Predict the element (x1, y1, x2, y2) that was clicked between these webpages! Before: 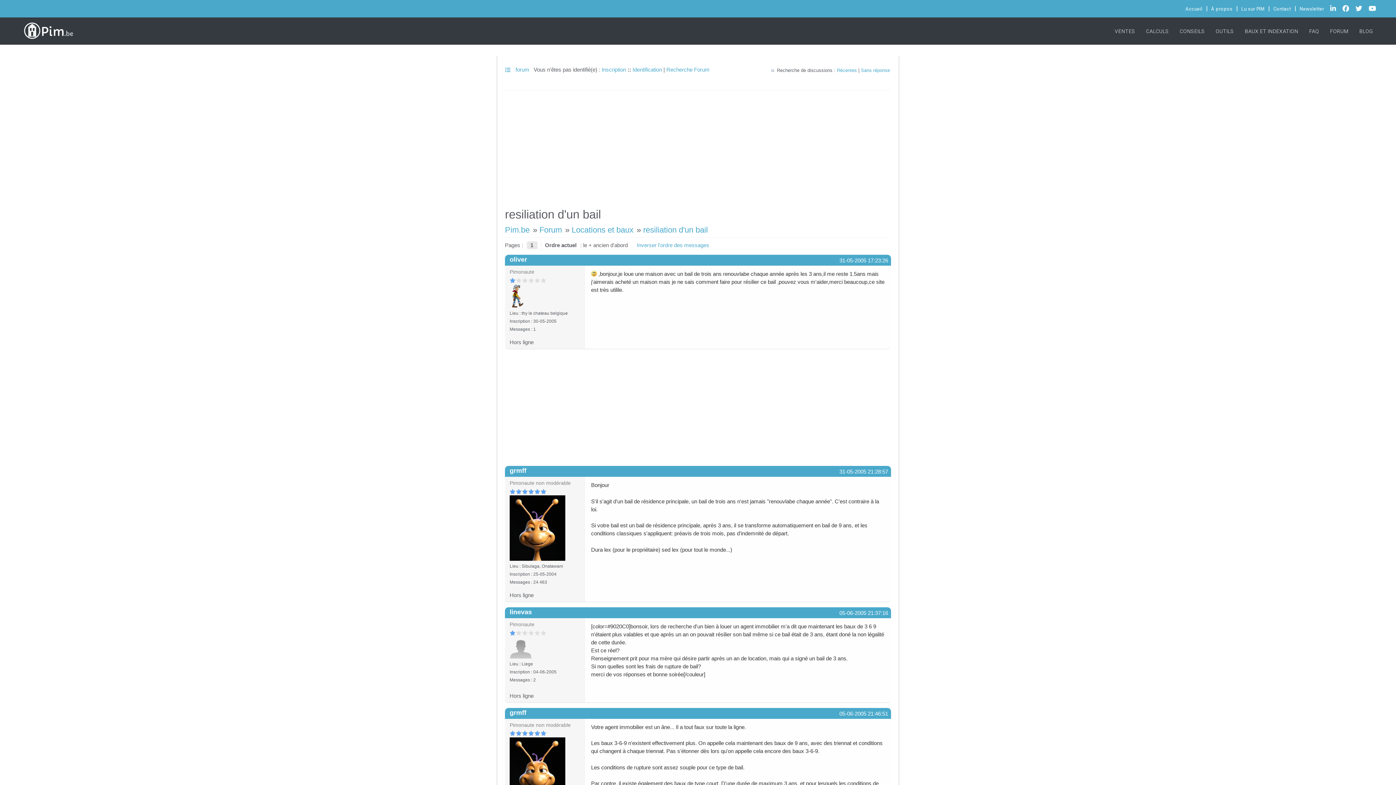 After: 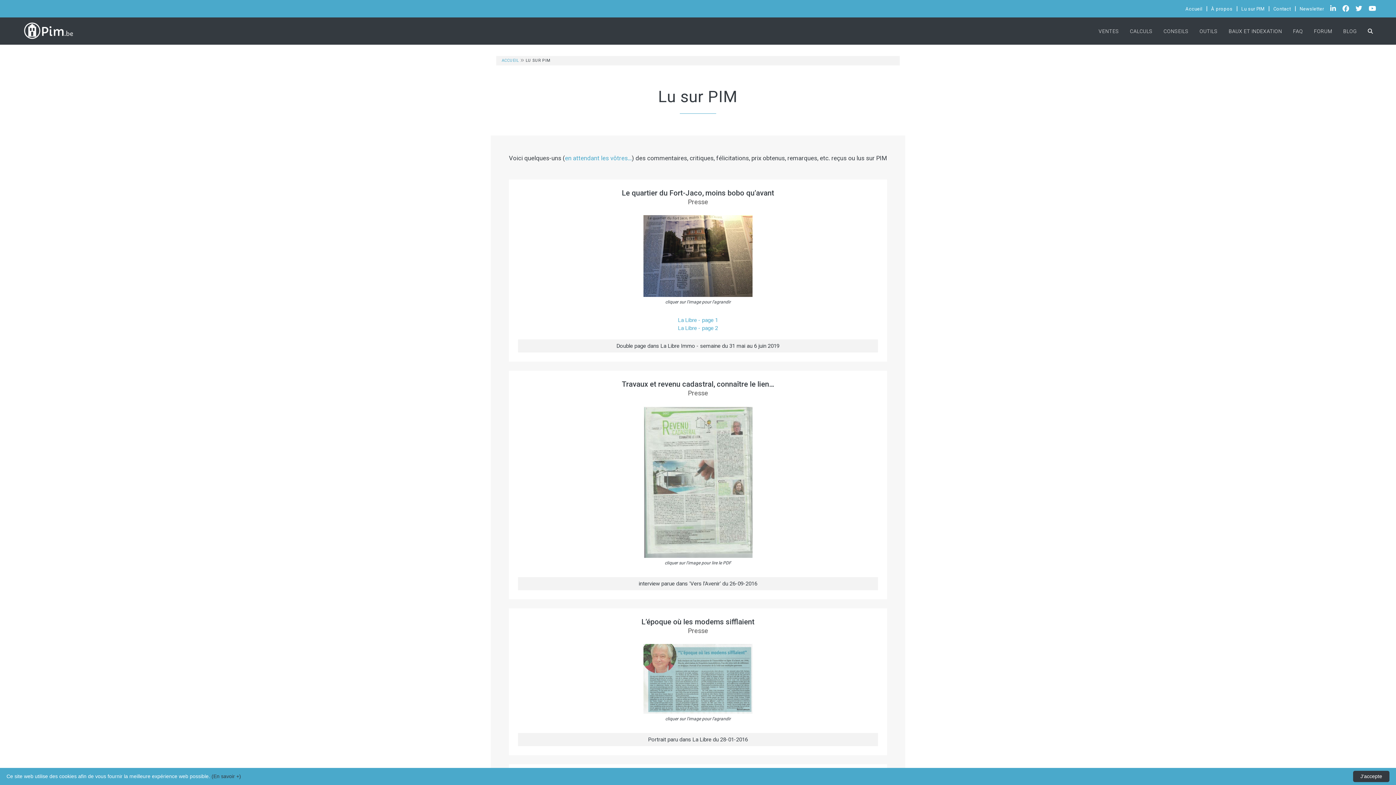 Action: bbox: (1241, 6, 1264, 11) label: Lu sur PIM